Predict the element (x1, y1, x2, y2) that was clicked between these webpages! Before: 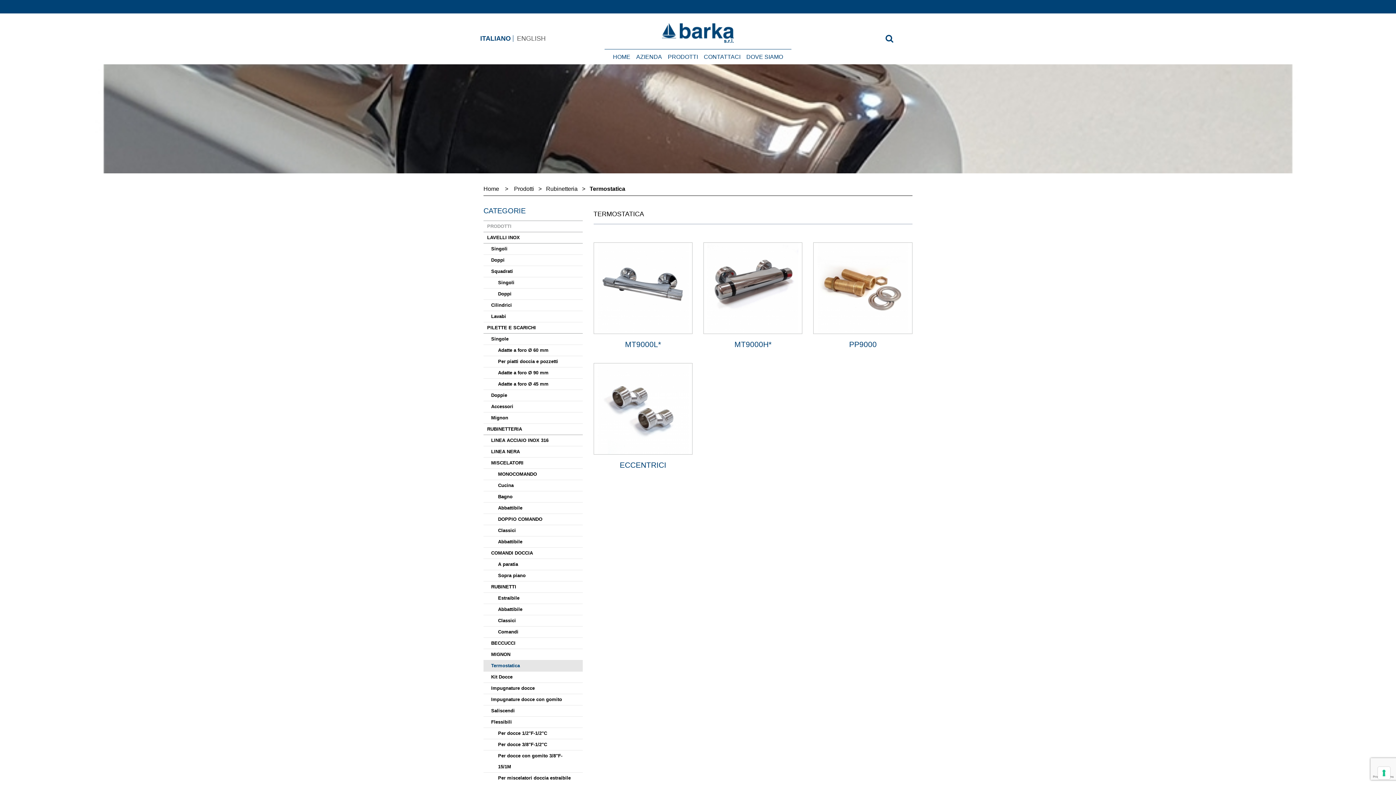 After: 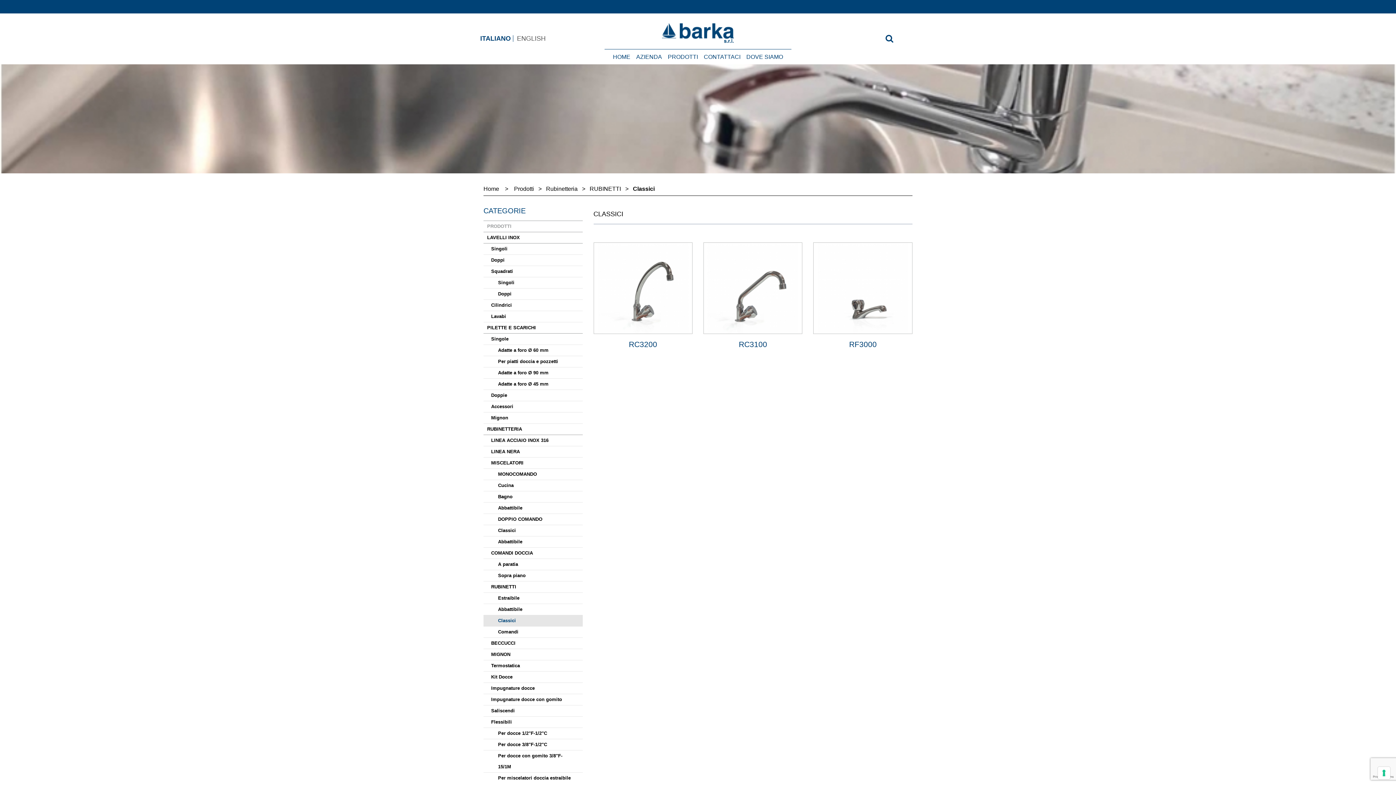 Action: label: Classici bbox: (483, 615, 582, 626)